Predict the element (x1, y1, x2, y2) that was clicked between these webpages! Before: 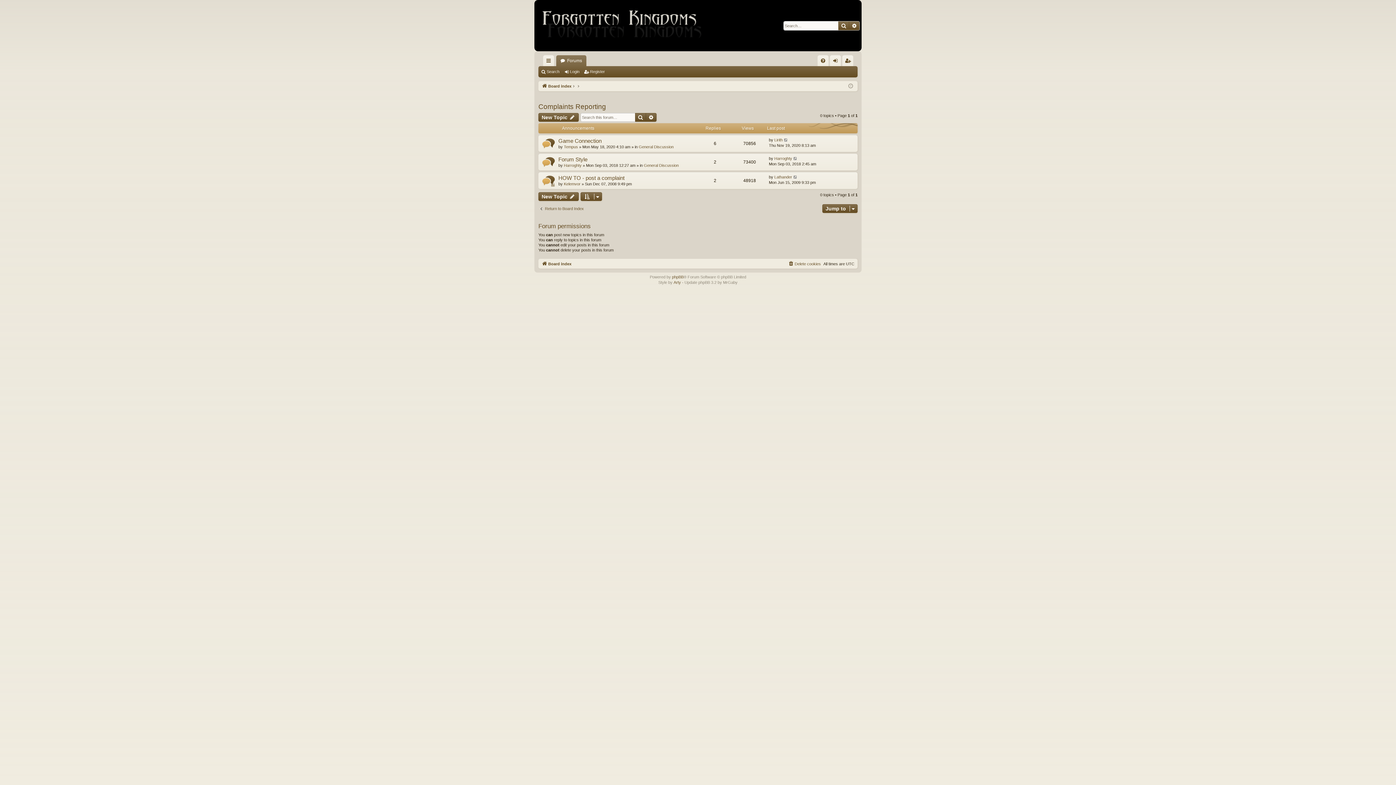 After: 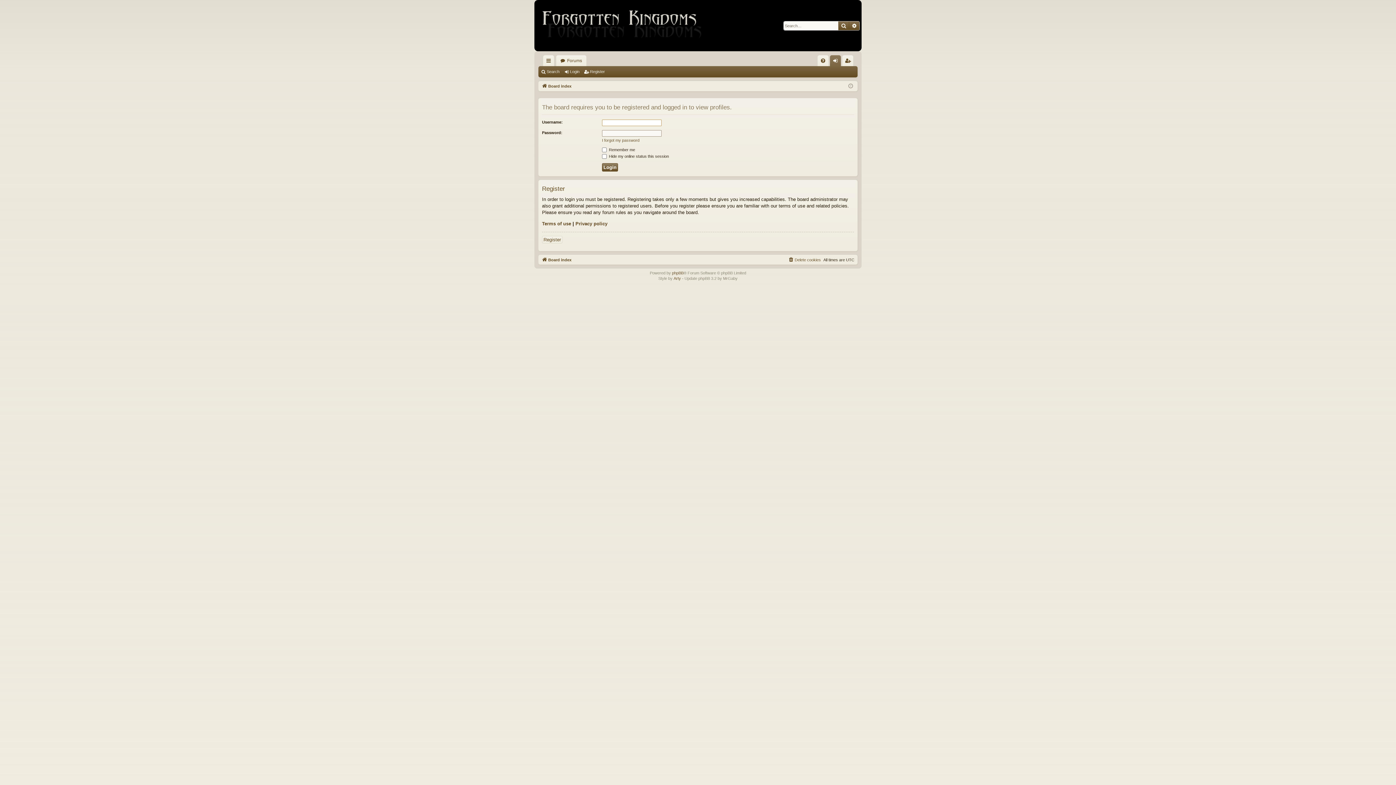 Action: label: Lirith bbox: (774, 137, 782, 142)